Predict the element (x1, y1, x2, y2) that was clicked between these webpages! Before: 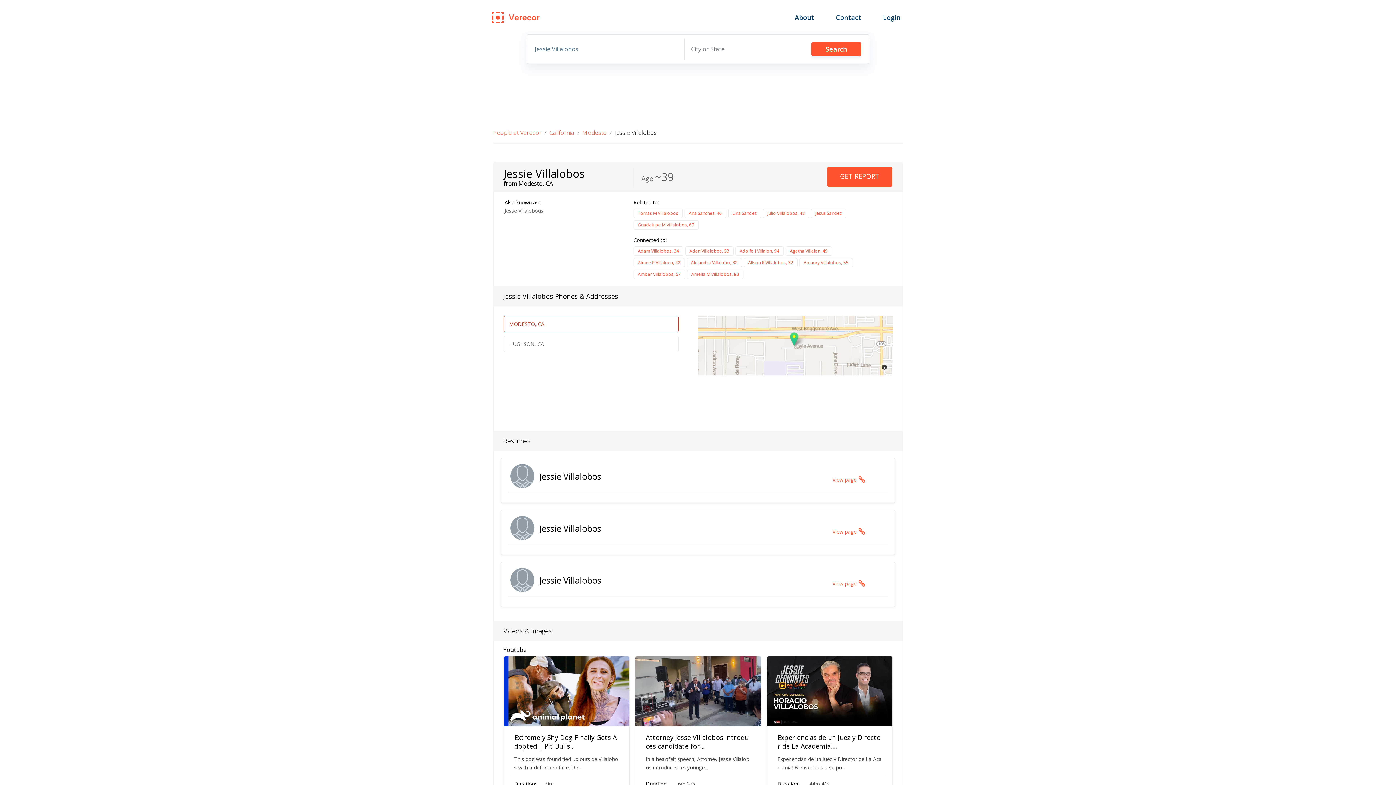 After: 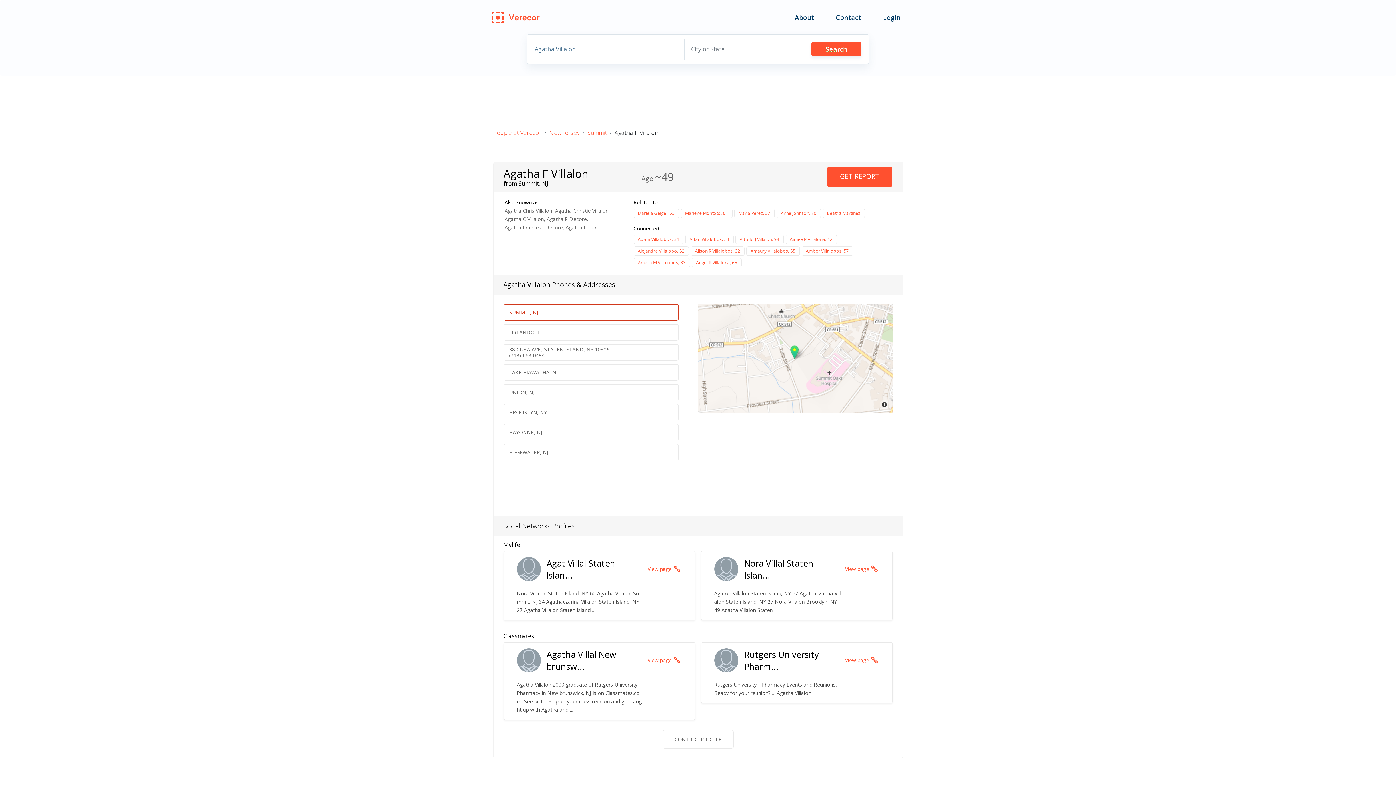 Action: label: Agatha Villalon, 49 bbox: (785, 246, 832, 256)